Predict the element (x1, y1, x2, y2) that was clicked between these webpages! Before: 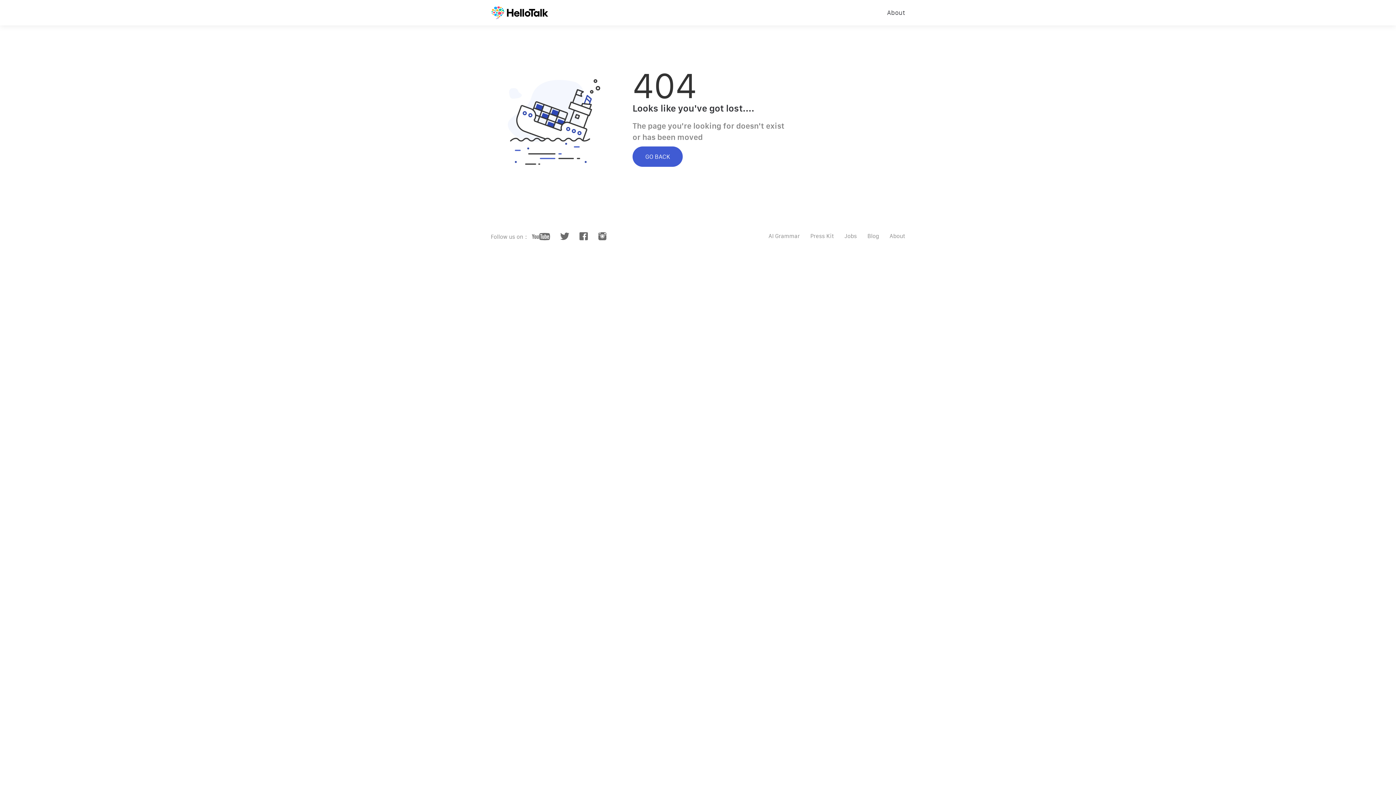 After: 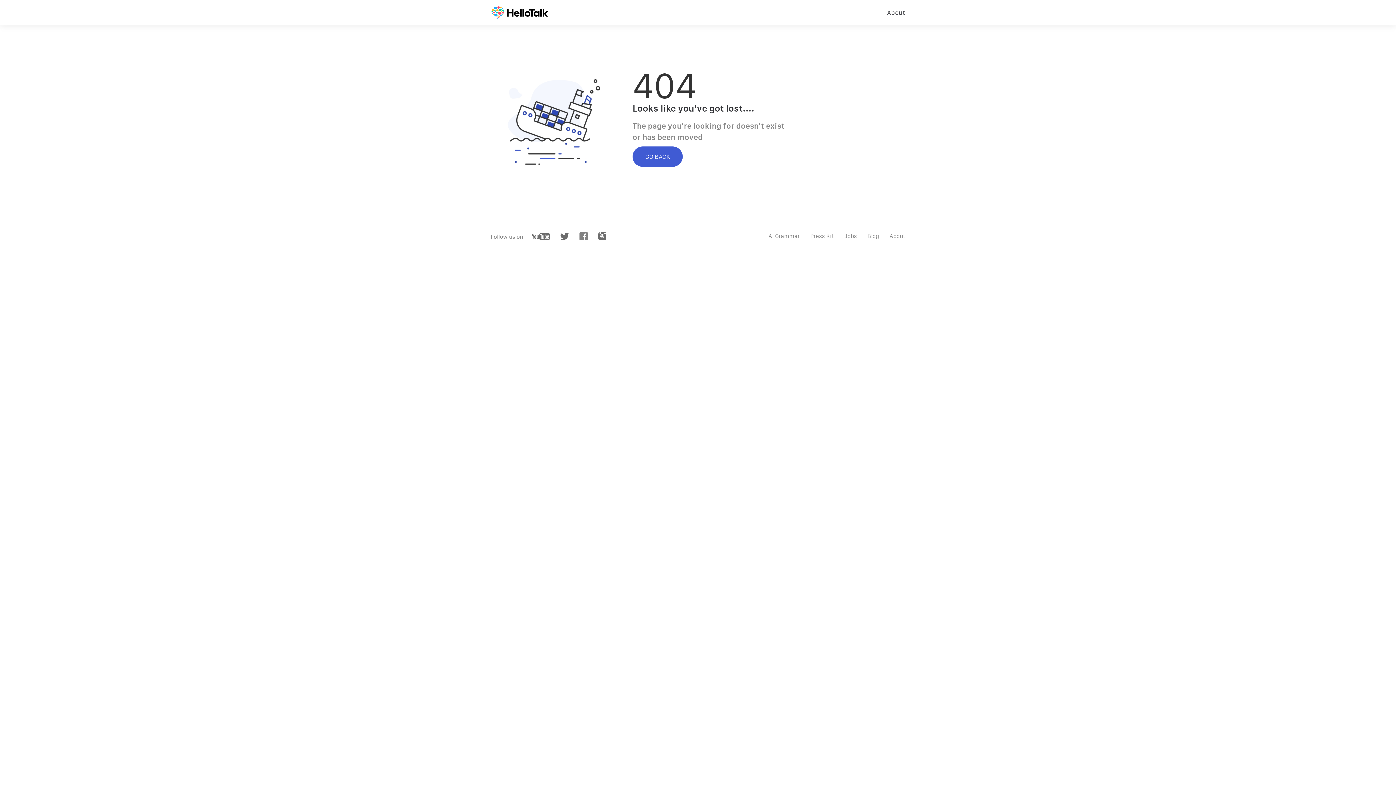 Action: bbox: (579, 235, 588, 241)